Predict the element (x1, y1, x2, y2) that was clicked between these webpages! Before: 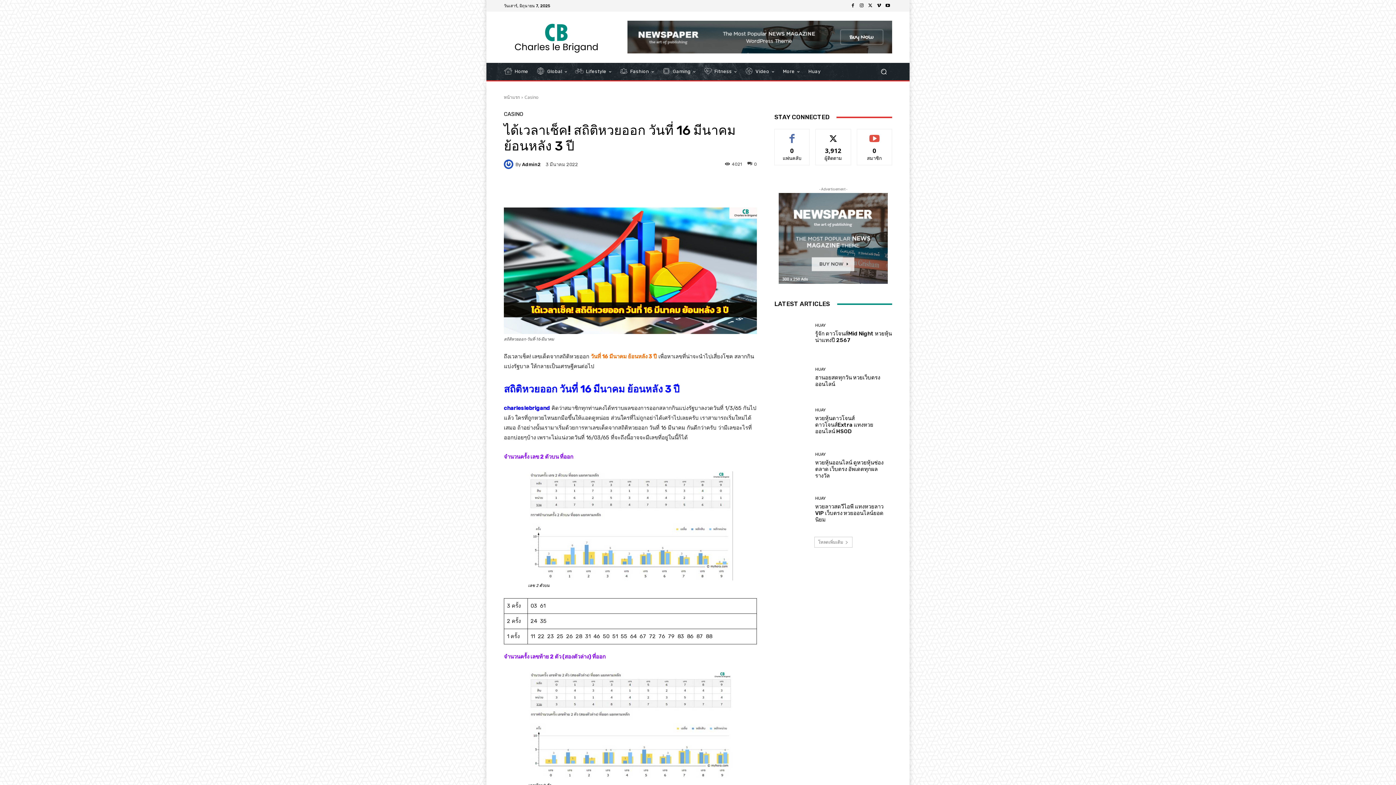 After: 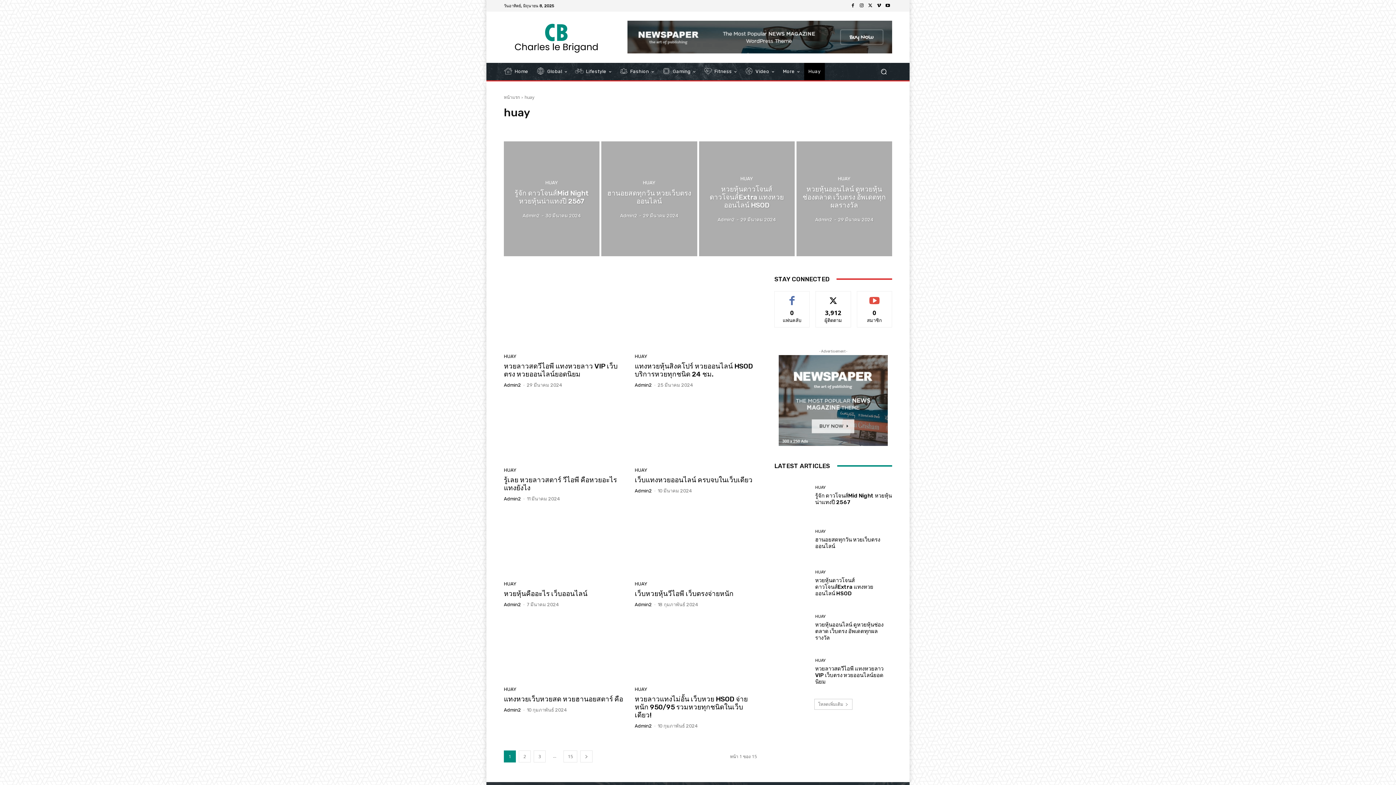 Action: bbox: (815, 452, 825, 456) label: HUAY